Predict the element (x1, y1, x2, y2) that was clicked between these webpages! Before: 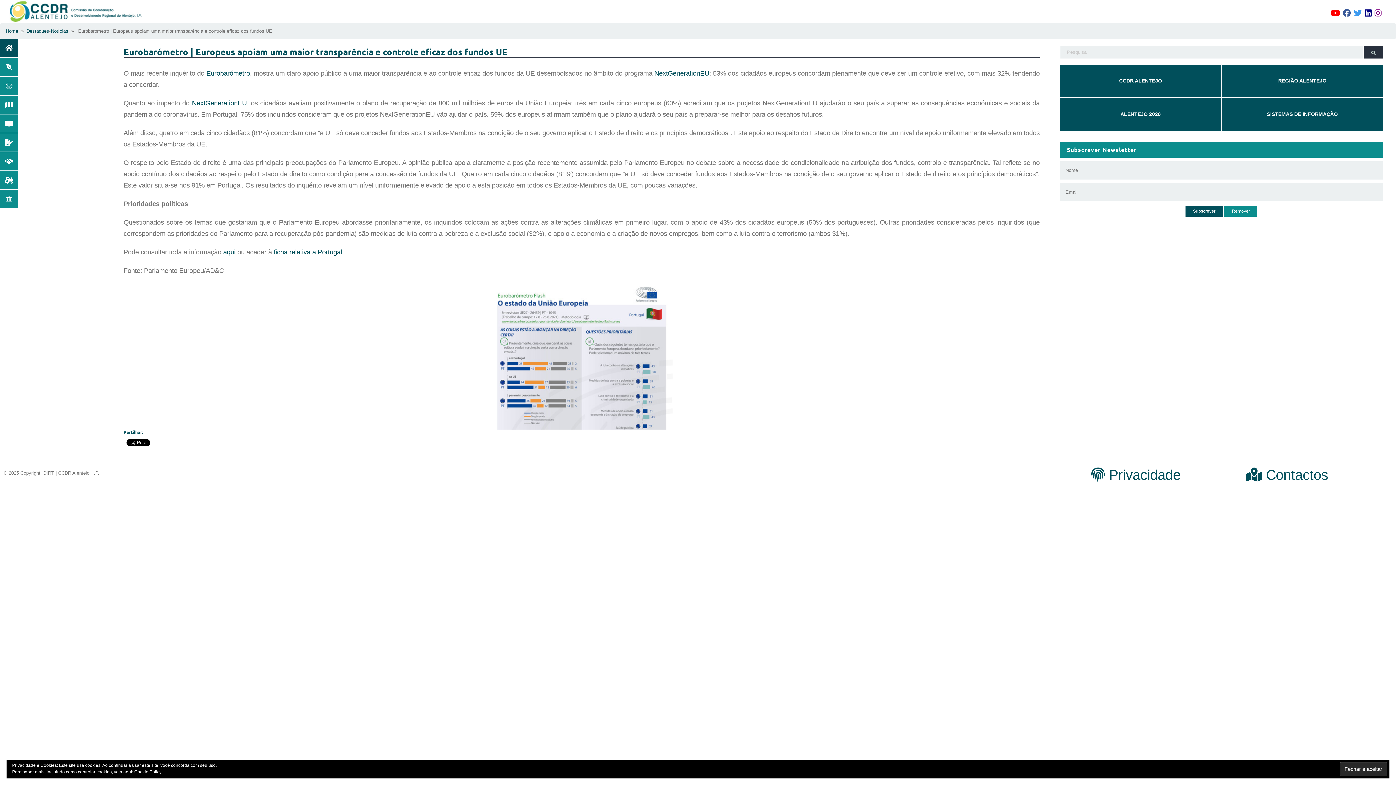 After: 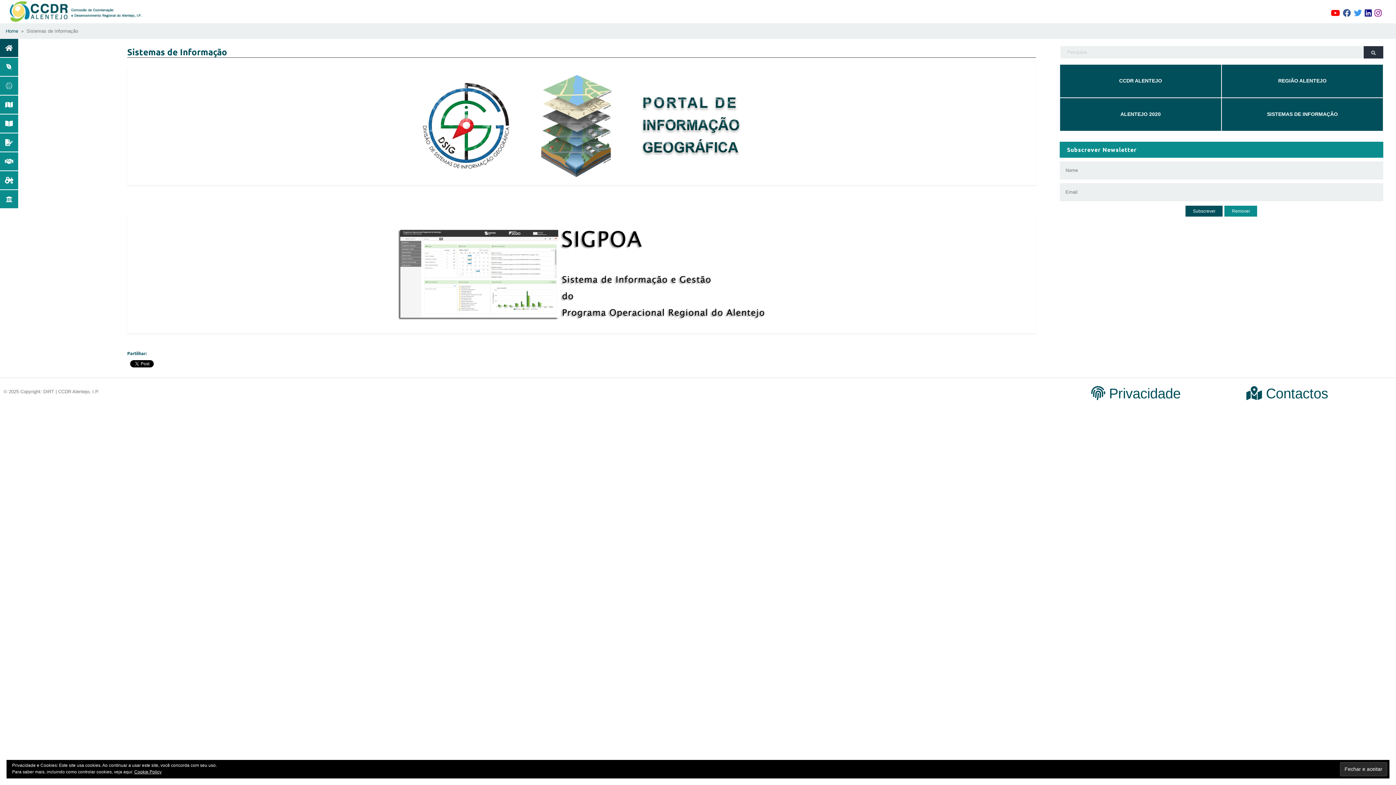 Action: bbox: (1222, 98, 1383, 130) label: SISTEMAS DE INFORMAÇÃO